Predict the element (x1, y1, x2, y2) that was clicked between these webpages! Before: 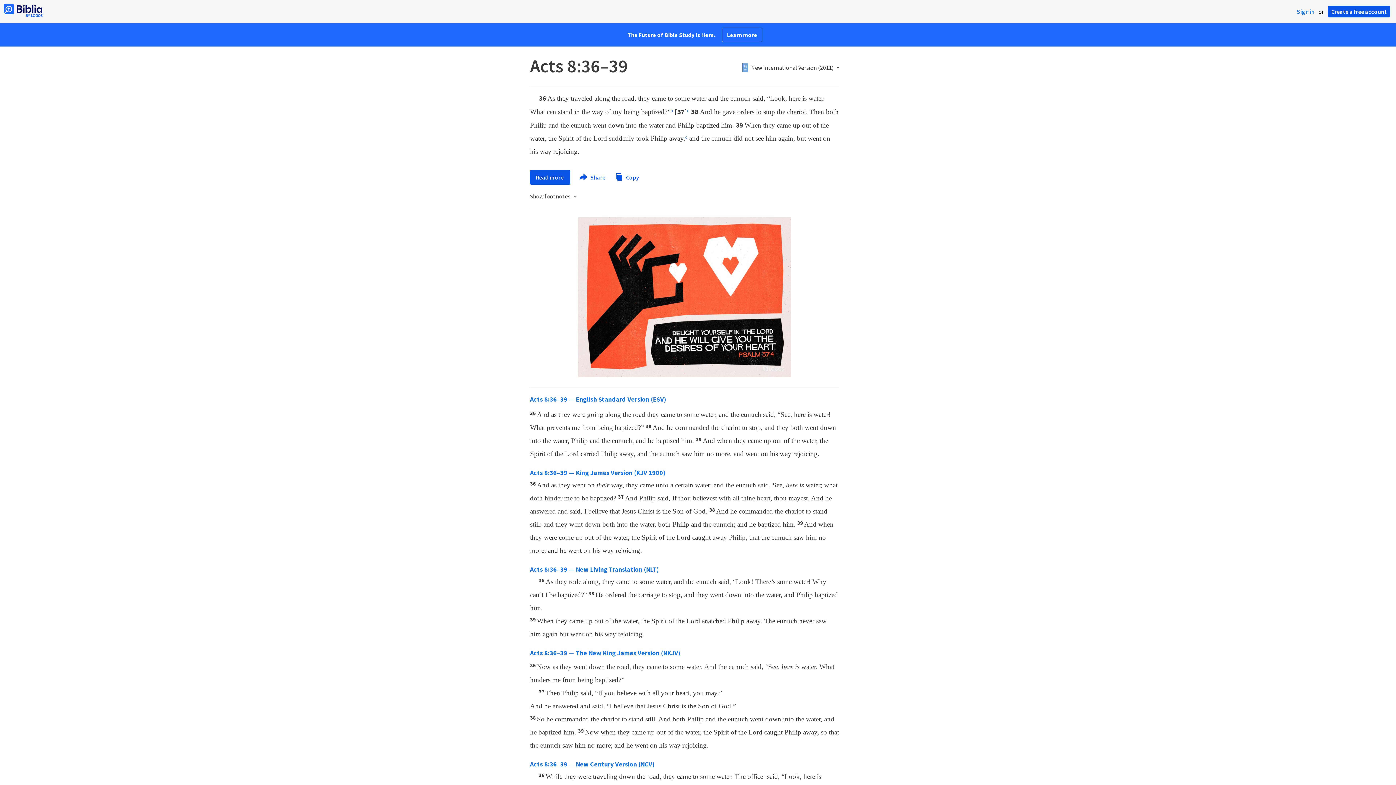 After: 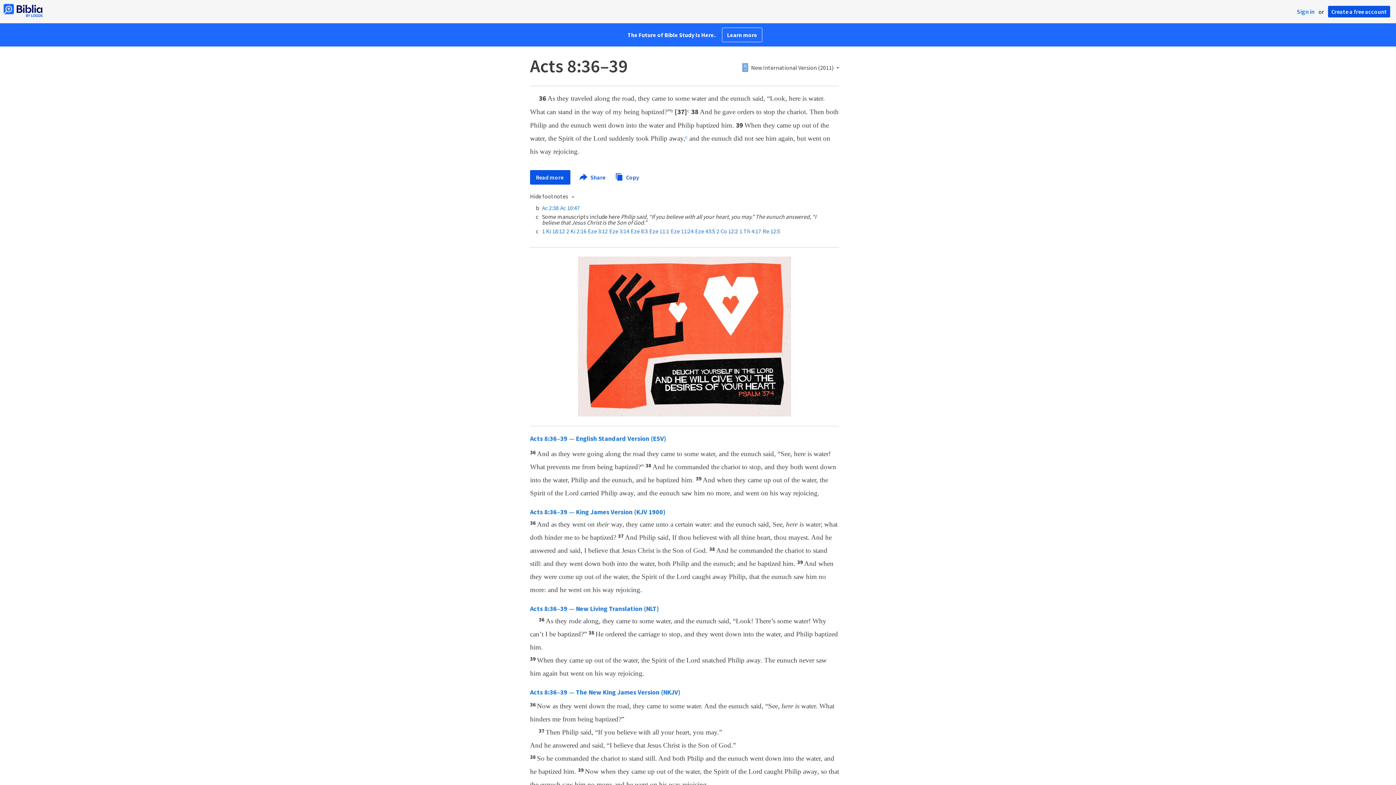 Action: label: Show footnotes  bbox: (530, 193, 577, 199)